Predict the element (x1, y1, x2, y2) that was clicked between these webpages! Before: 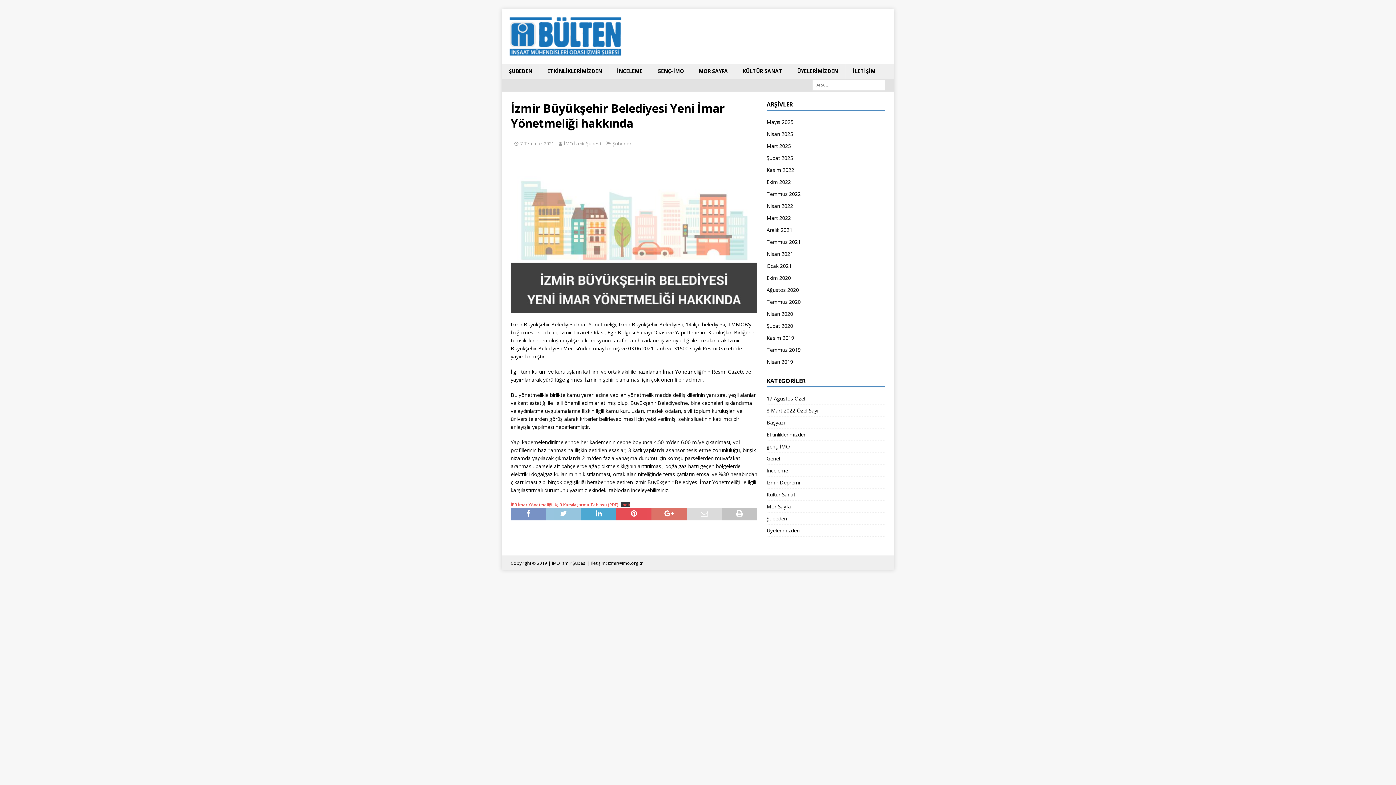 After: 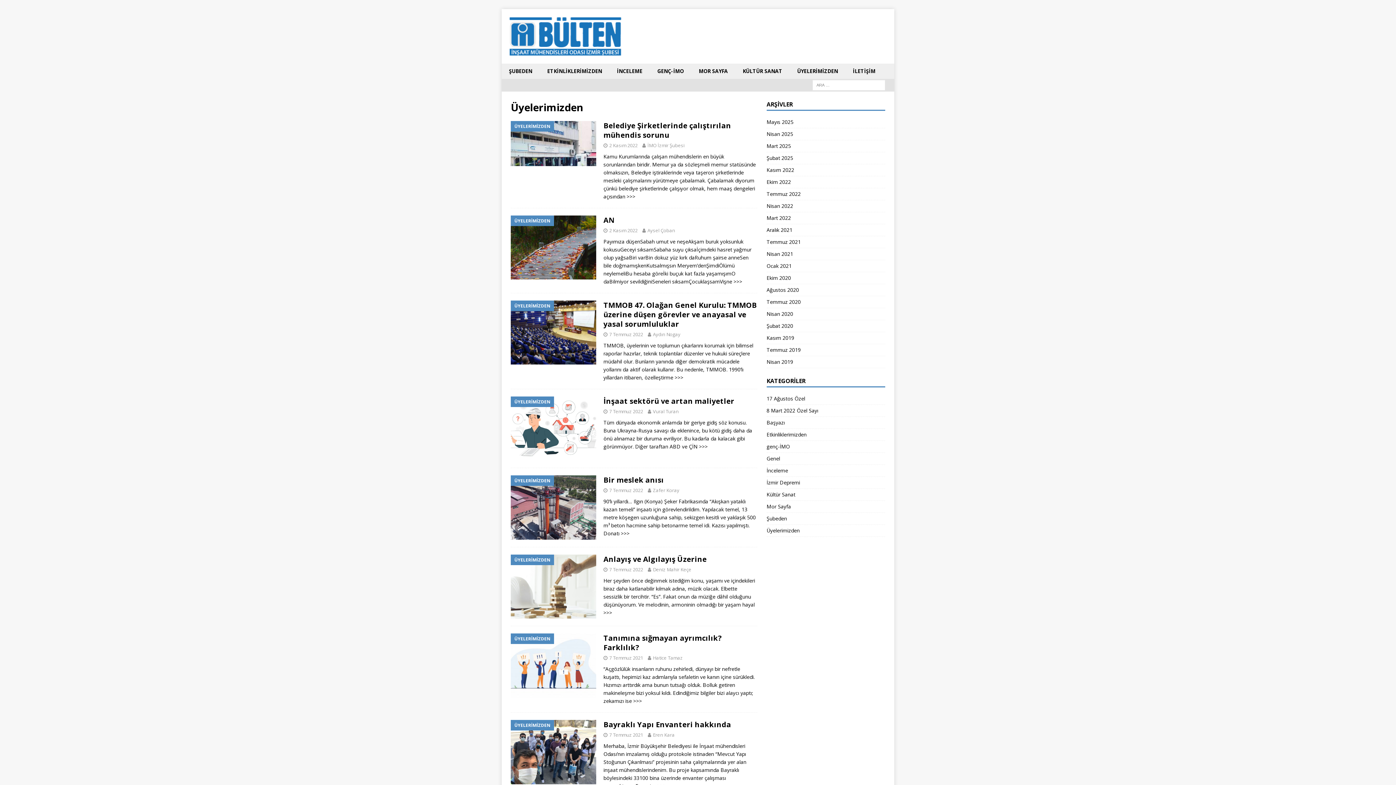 Action: label: Üyelerimizden bbox: (766, 525, 885, 536)